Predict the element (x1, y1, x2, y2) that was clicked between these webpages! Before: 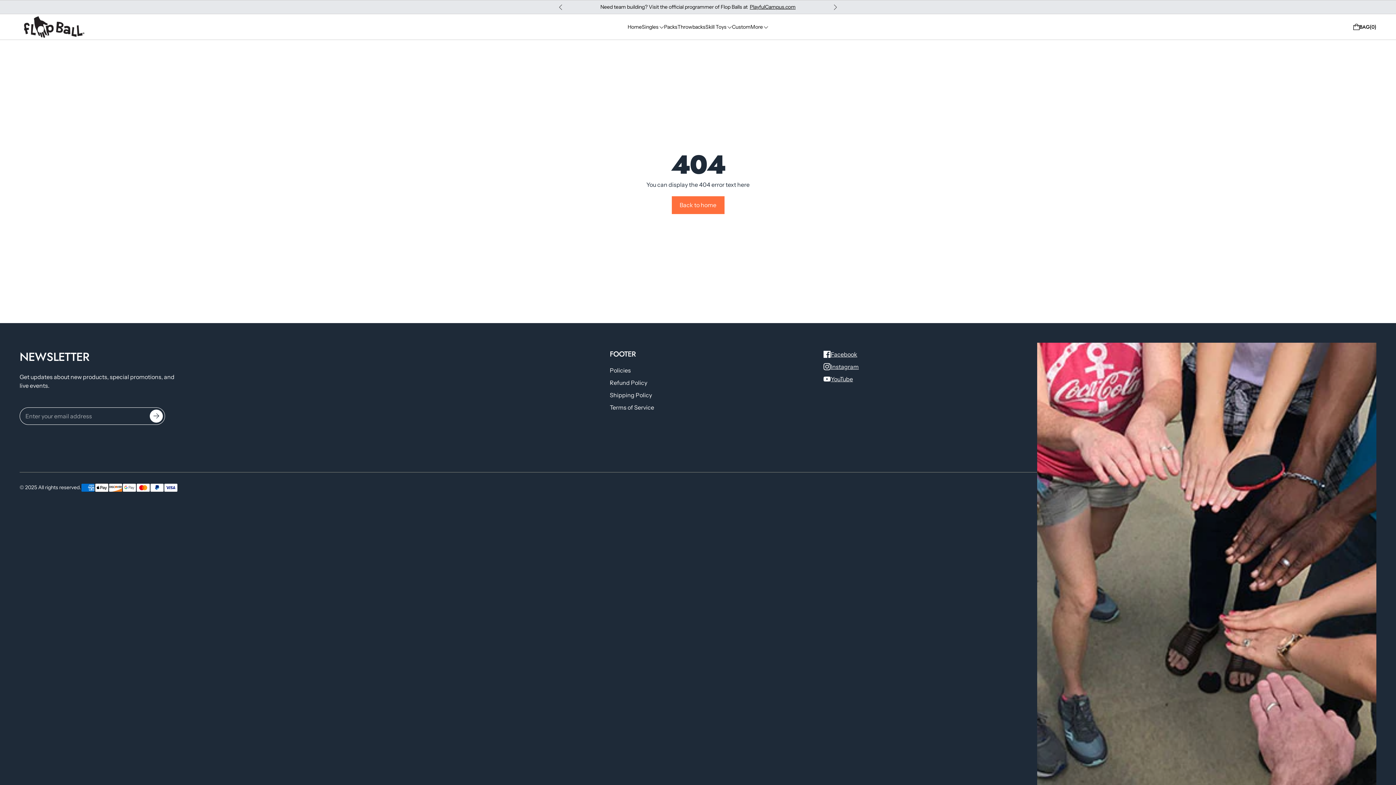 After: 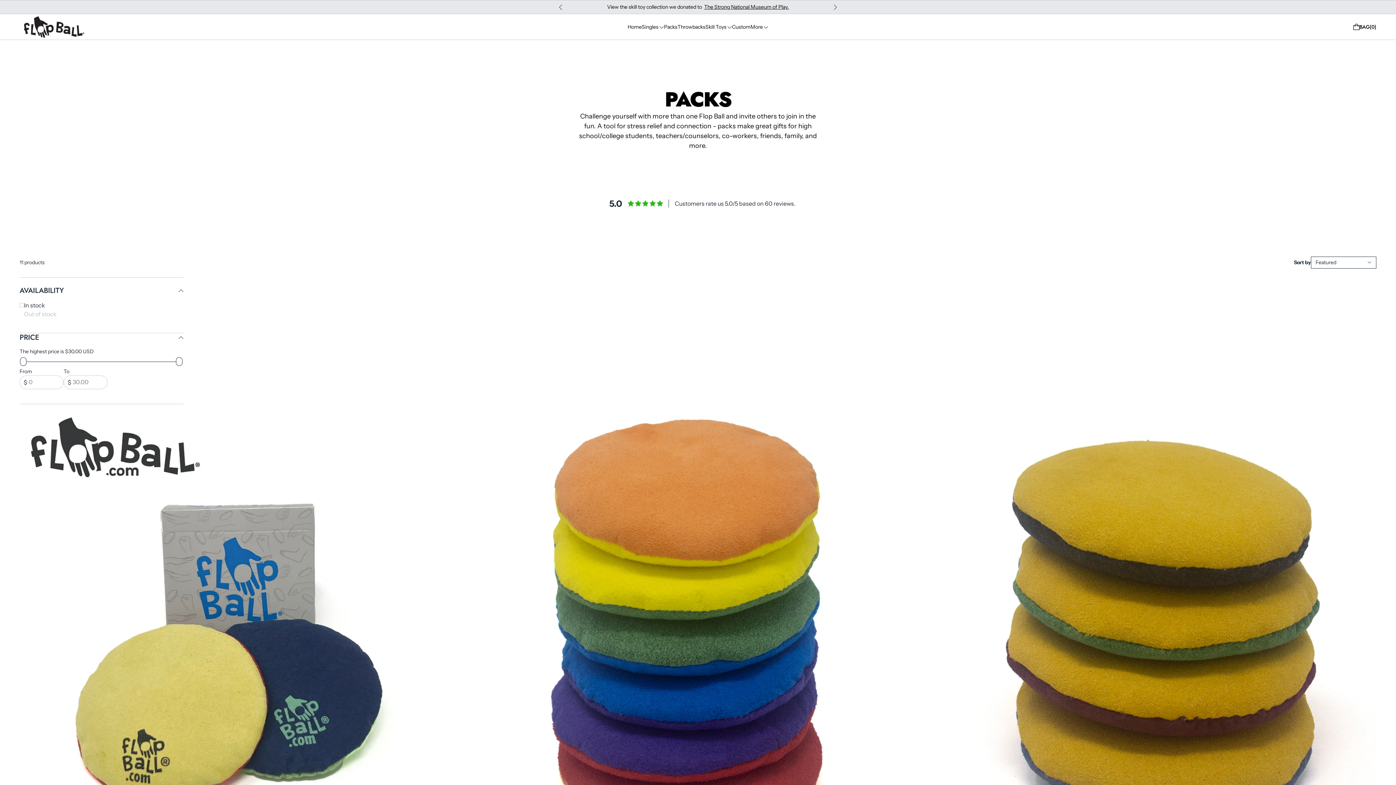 Action: label: Packs bbox: (664, 23, 677, 30)